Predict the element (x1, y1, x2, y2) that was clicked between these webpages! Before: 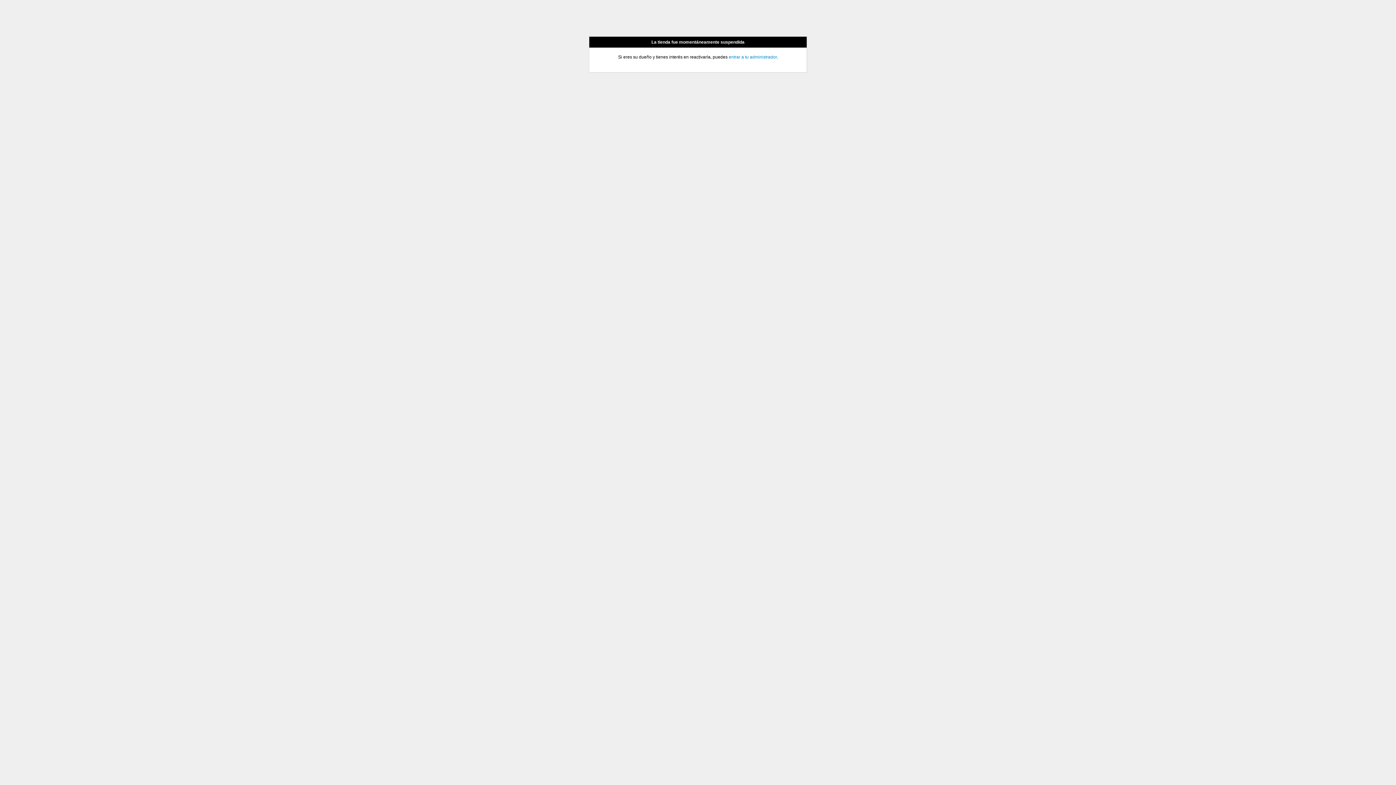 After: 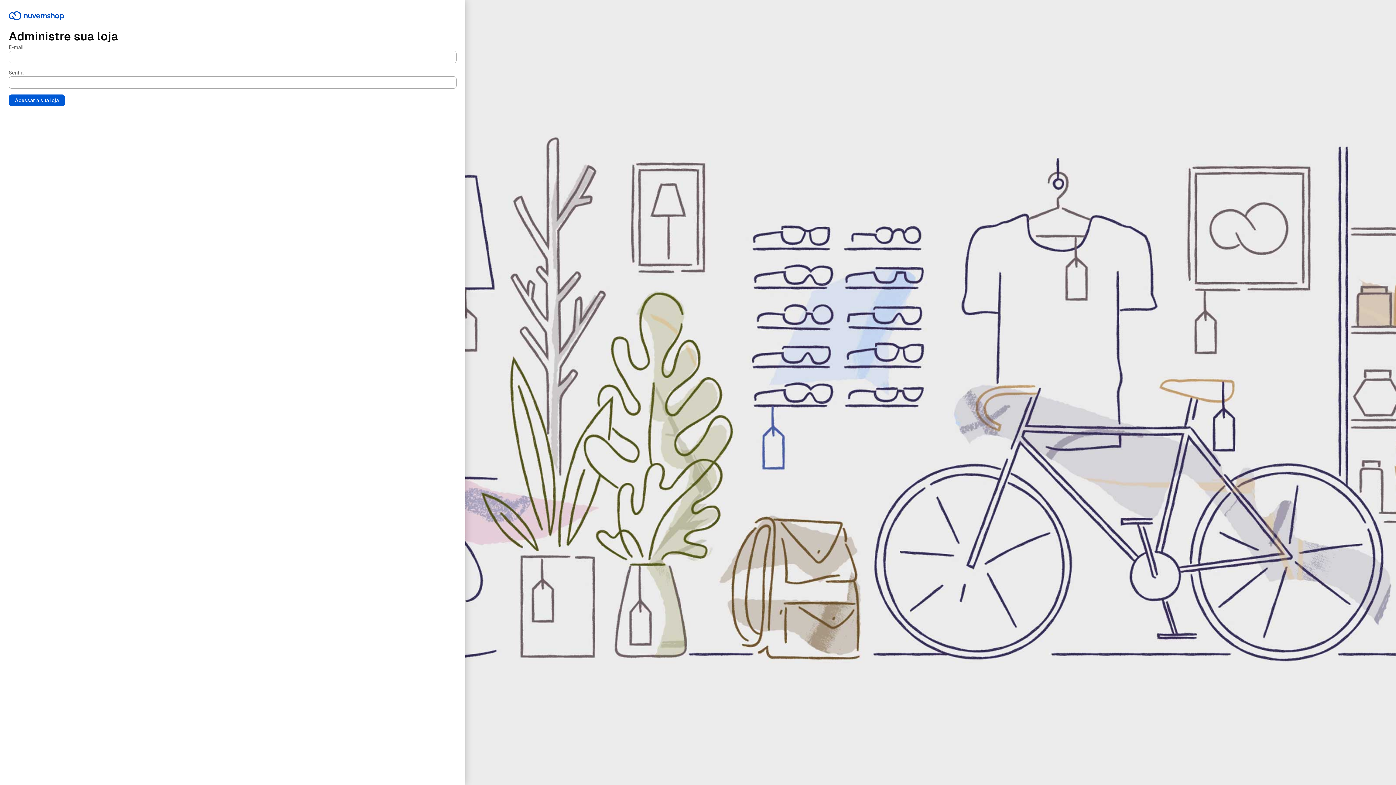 Action: label: entrar a tu administrador bbox: (728, 54, 776, 59)